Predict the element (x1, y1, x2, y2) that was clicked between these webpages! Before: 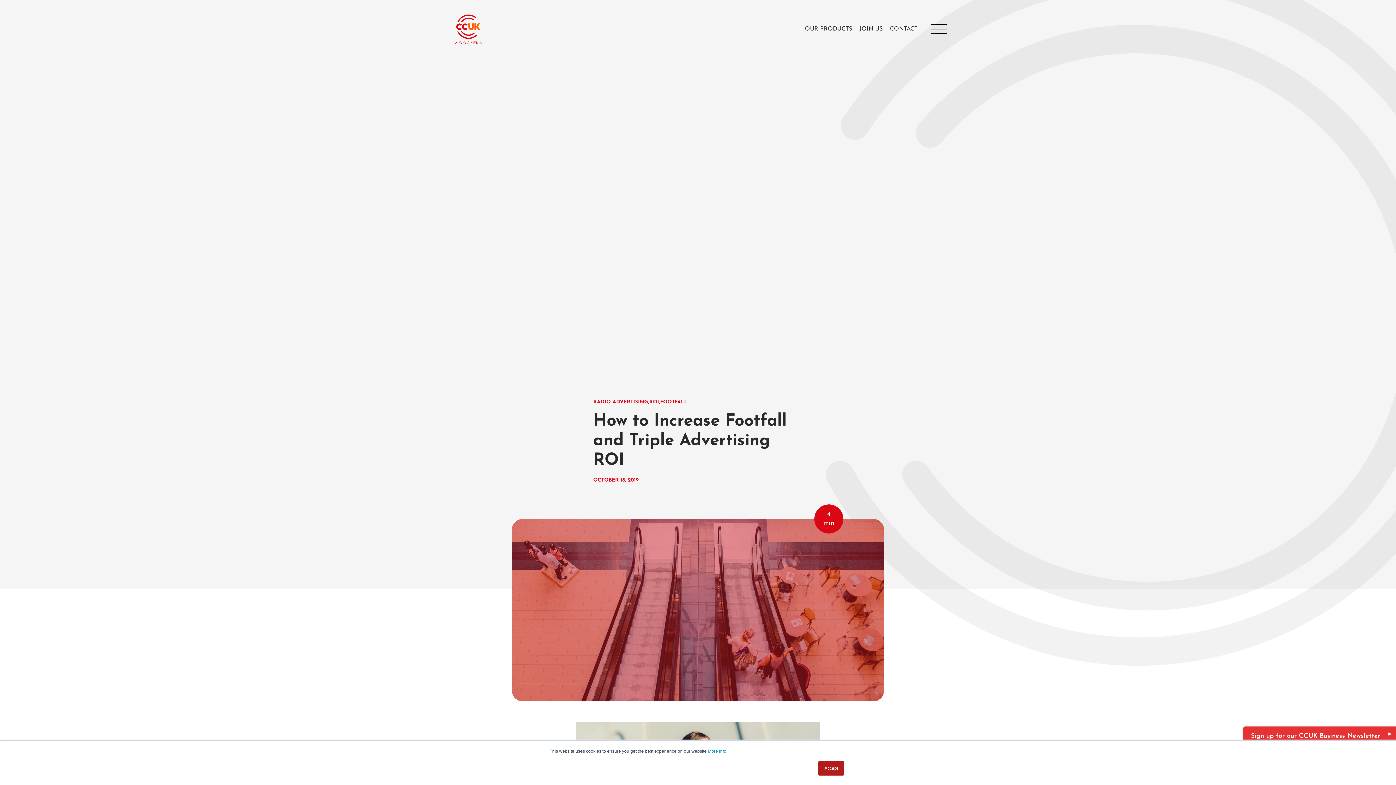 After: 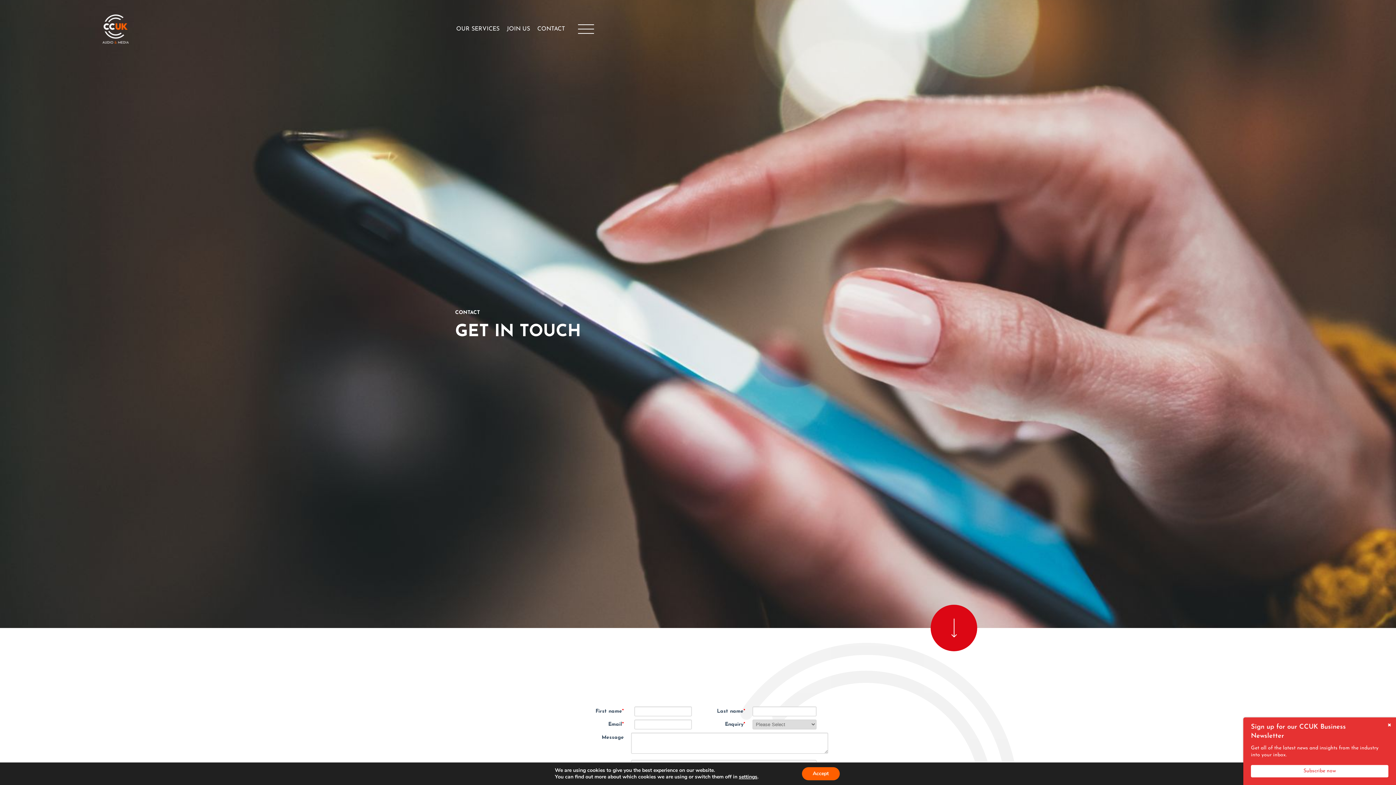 Action: label: CONTACT bbox: (890, 26, 917, 32)